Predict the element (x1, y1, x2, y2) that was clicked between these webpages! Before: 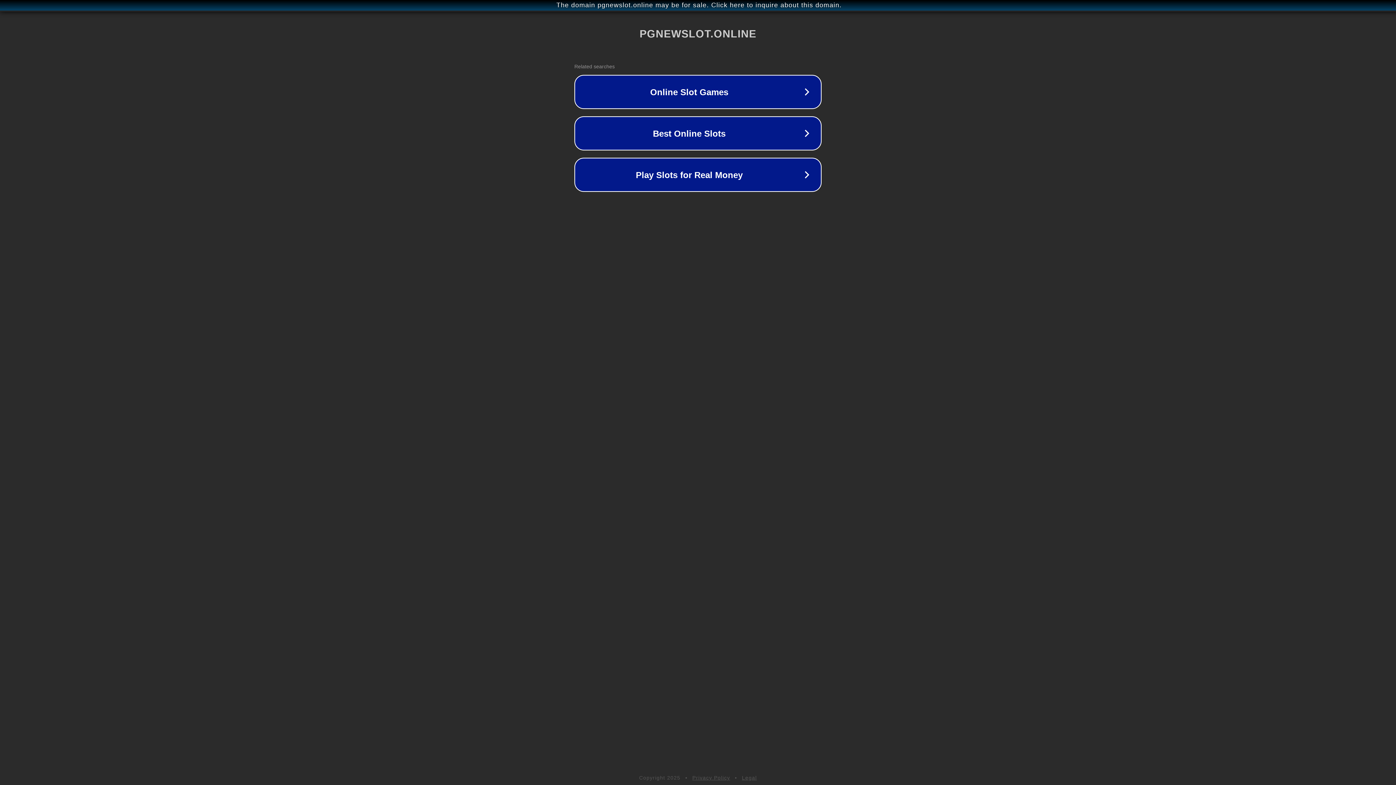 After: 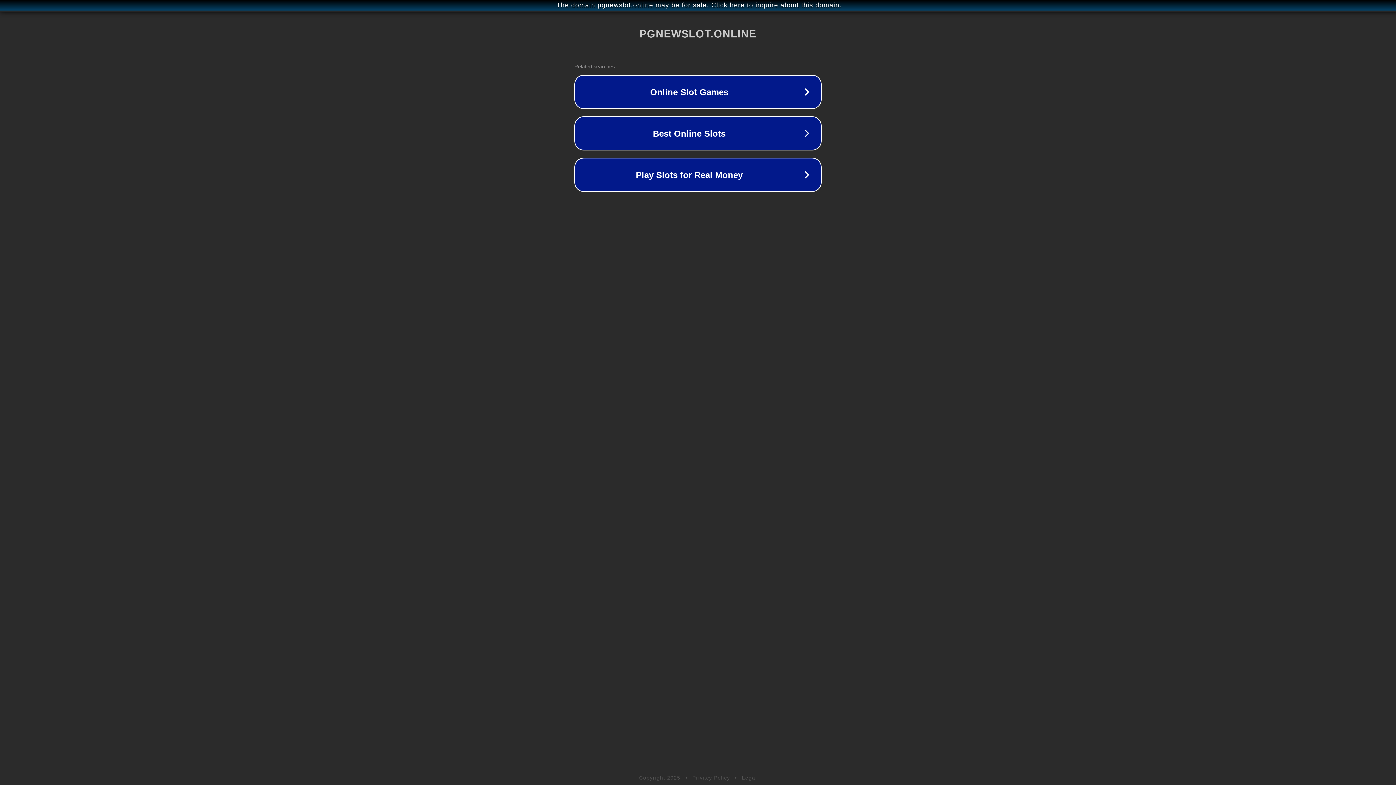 Action: bbox: (742, 775, 757, 781) label: Legal